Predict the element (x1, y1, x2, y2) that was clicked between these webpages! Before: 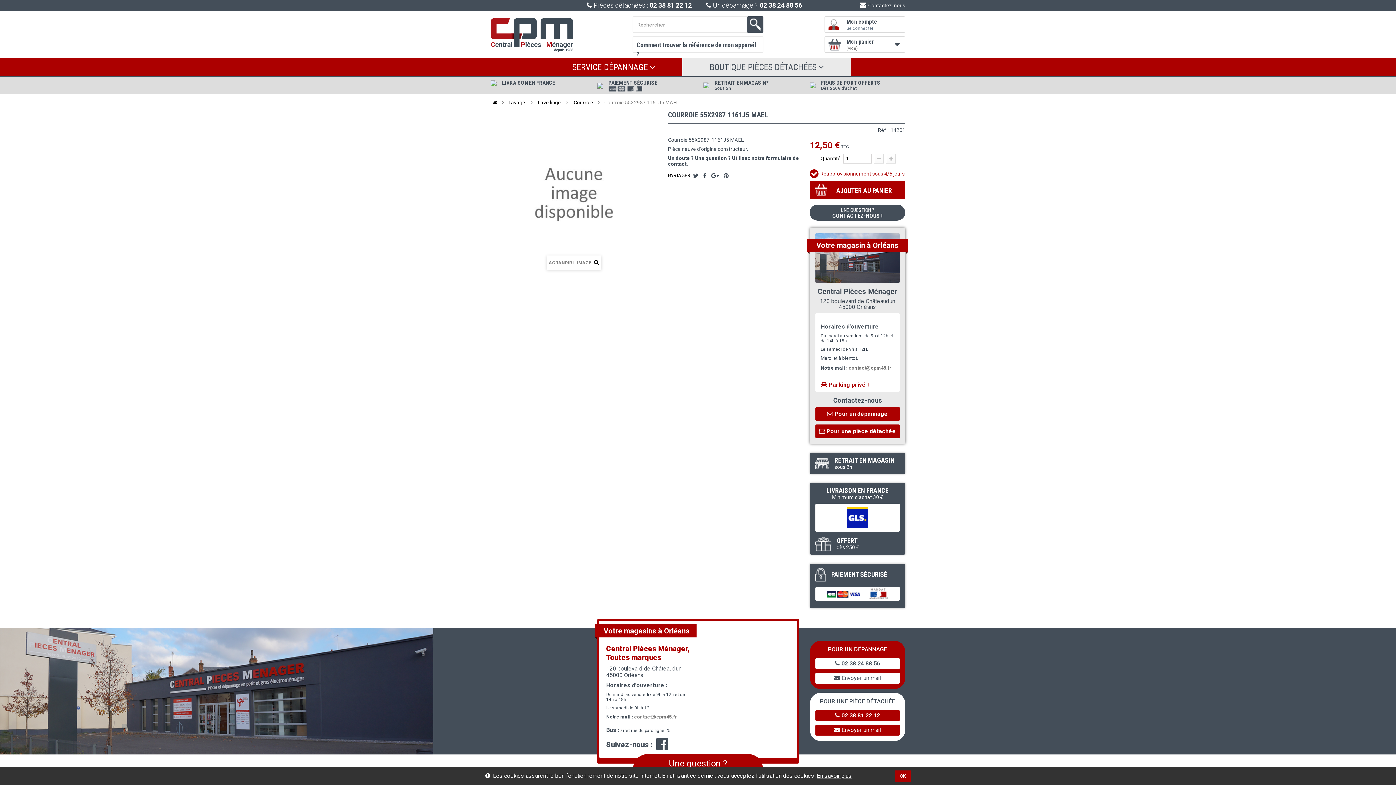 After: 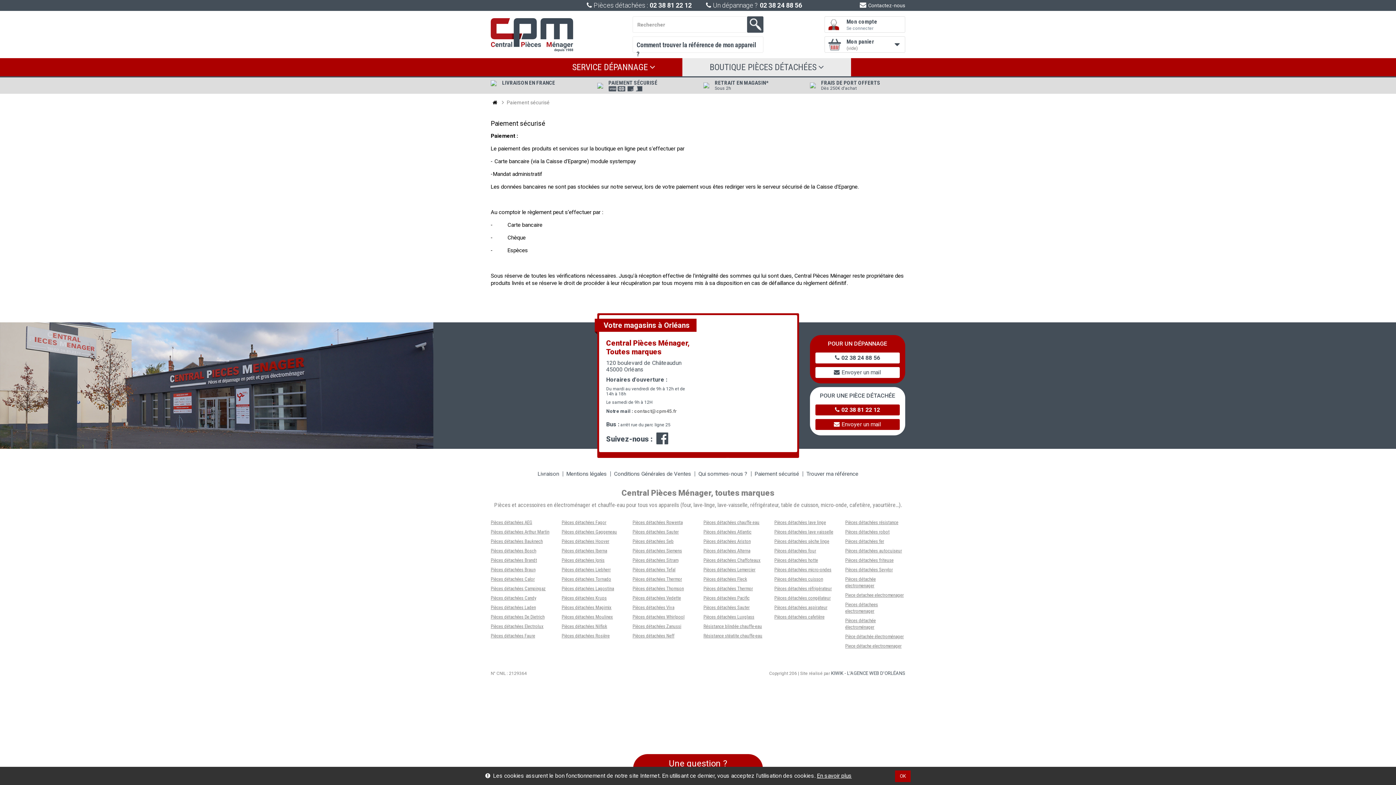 Action: label: 	PAIEMENT SÉCURISÉ bbox: (597, 79, 657, 91)